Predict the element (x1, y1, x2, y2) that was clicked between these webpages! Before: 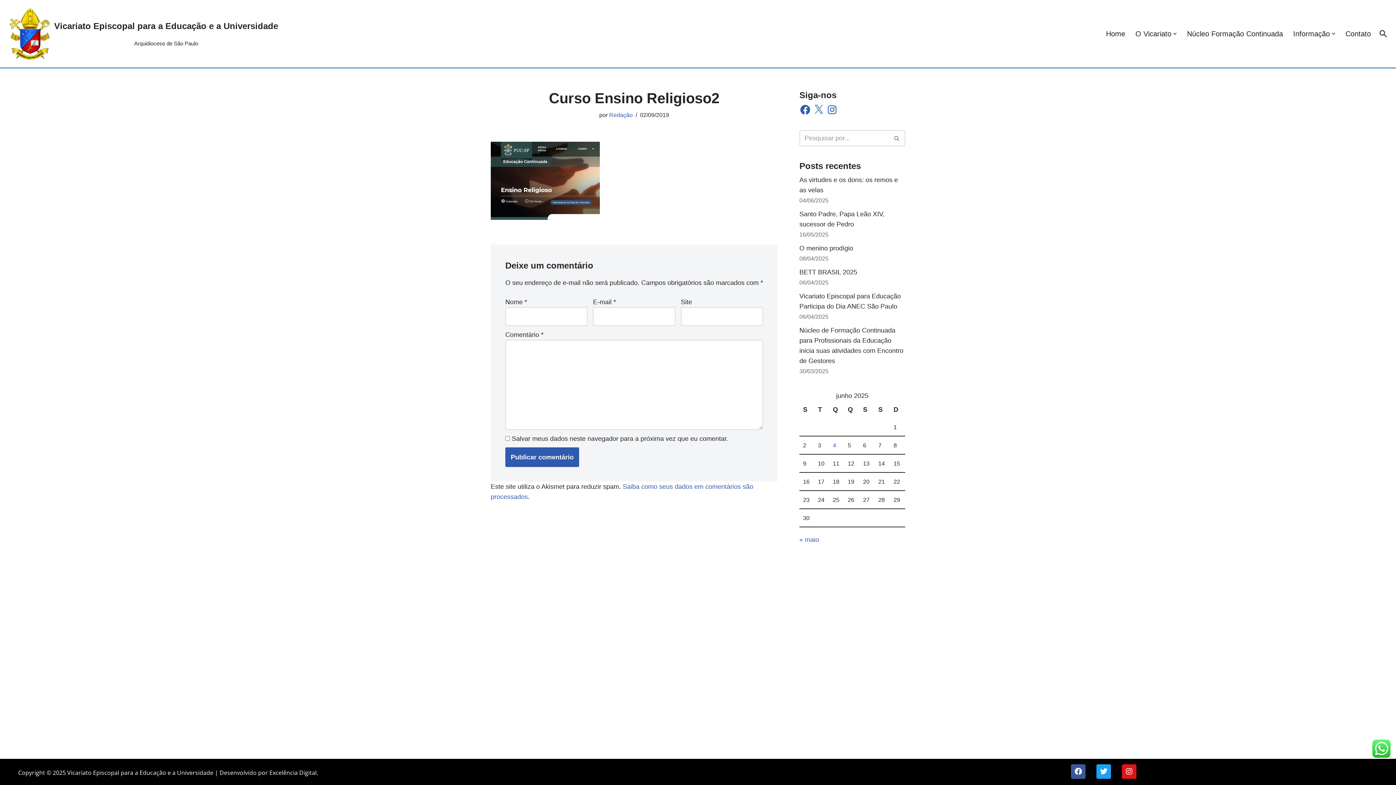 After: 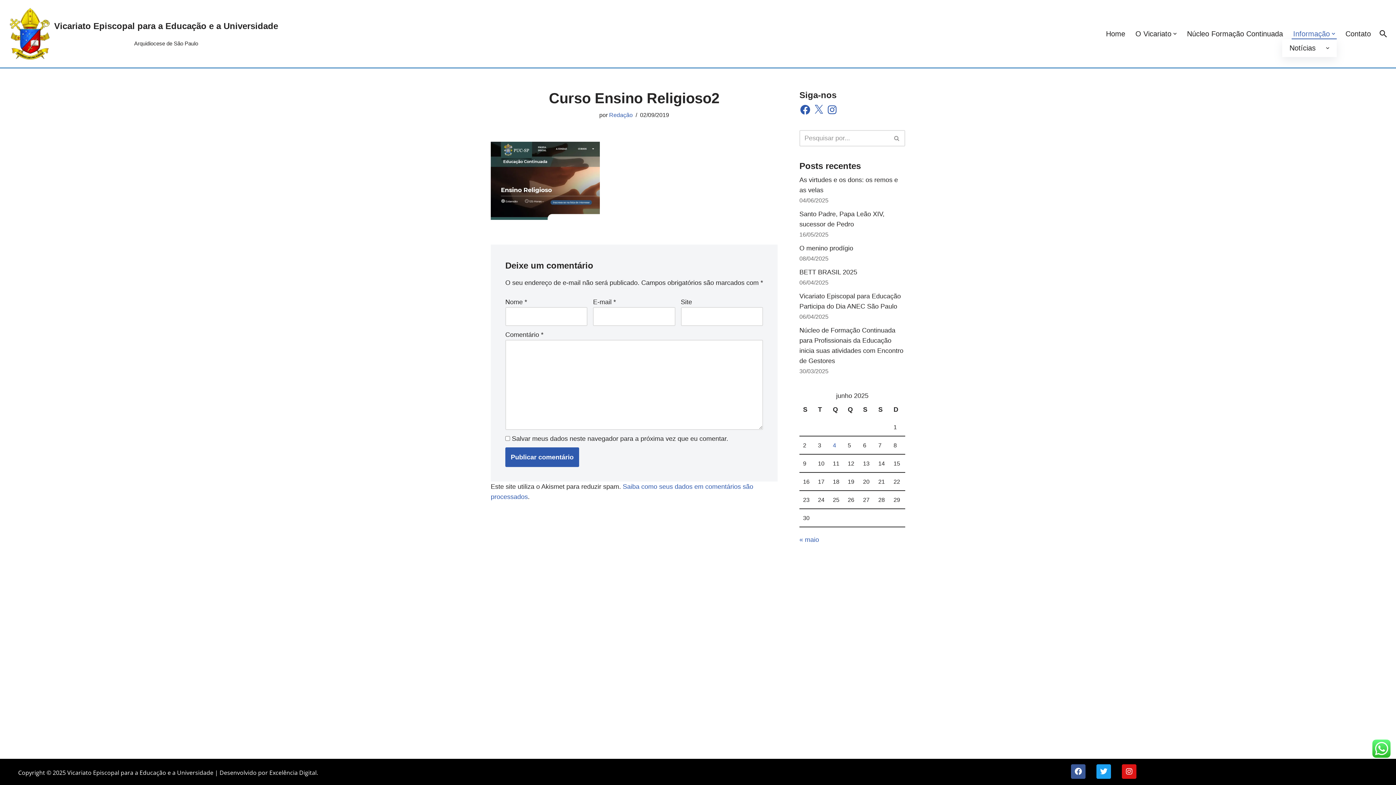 Action: label: Informação bbox: (1293, 28, 1330, 39)